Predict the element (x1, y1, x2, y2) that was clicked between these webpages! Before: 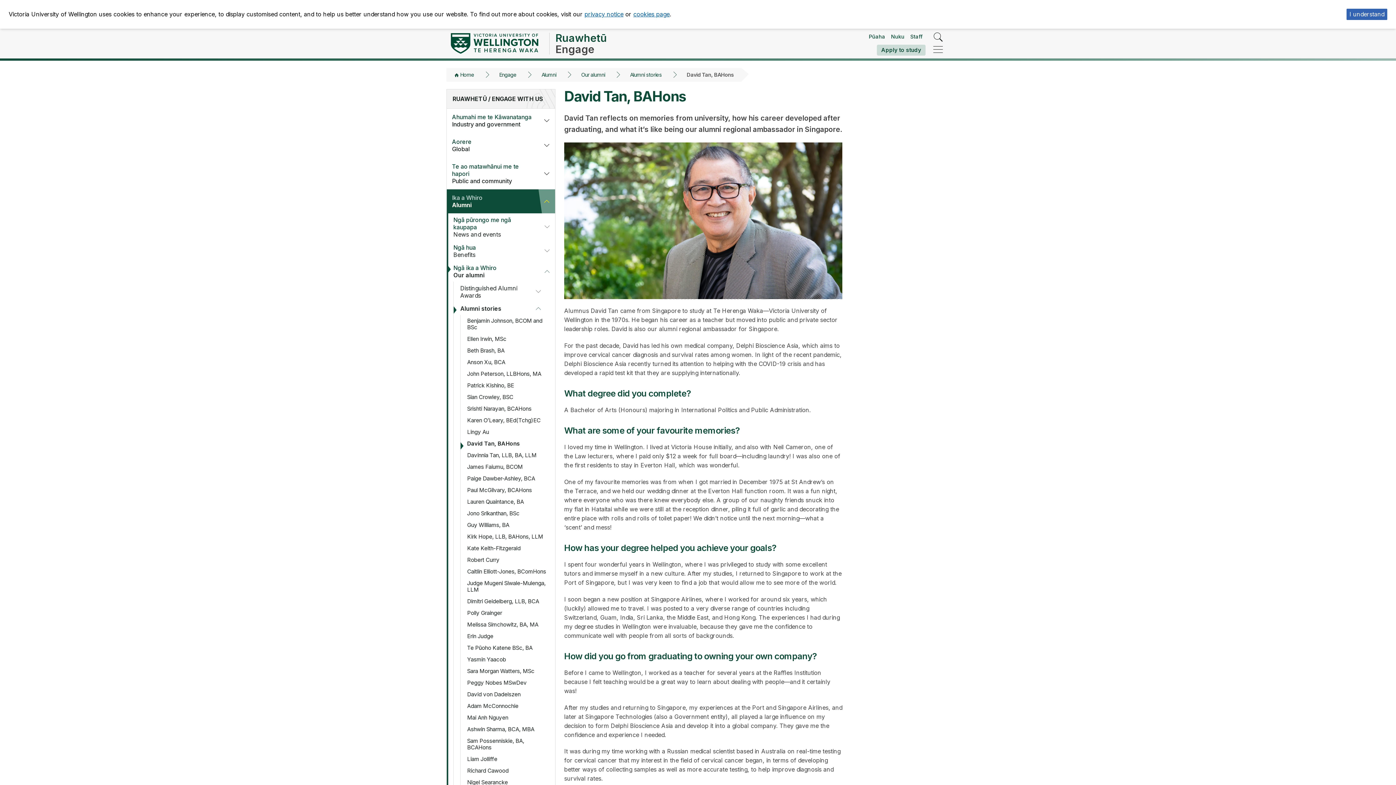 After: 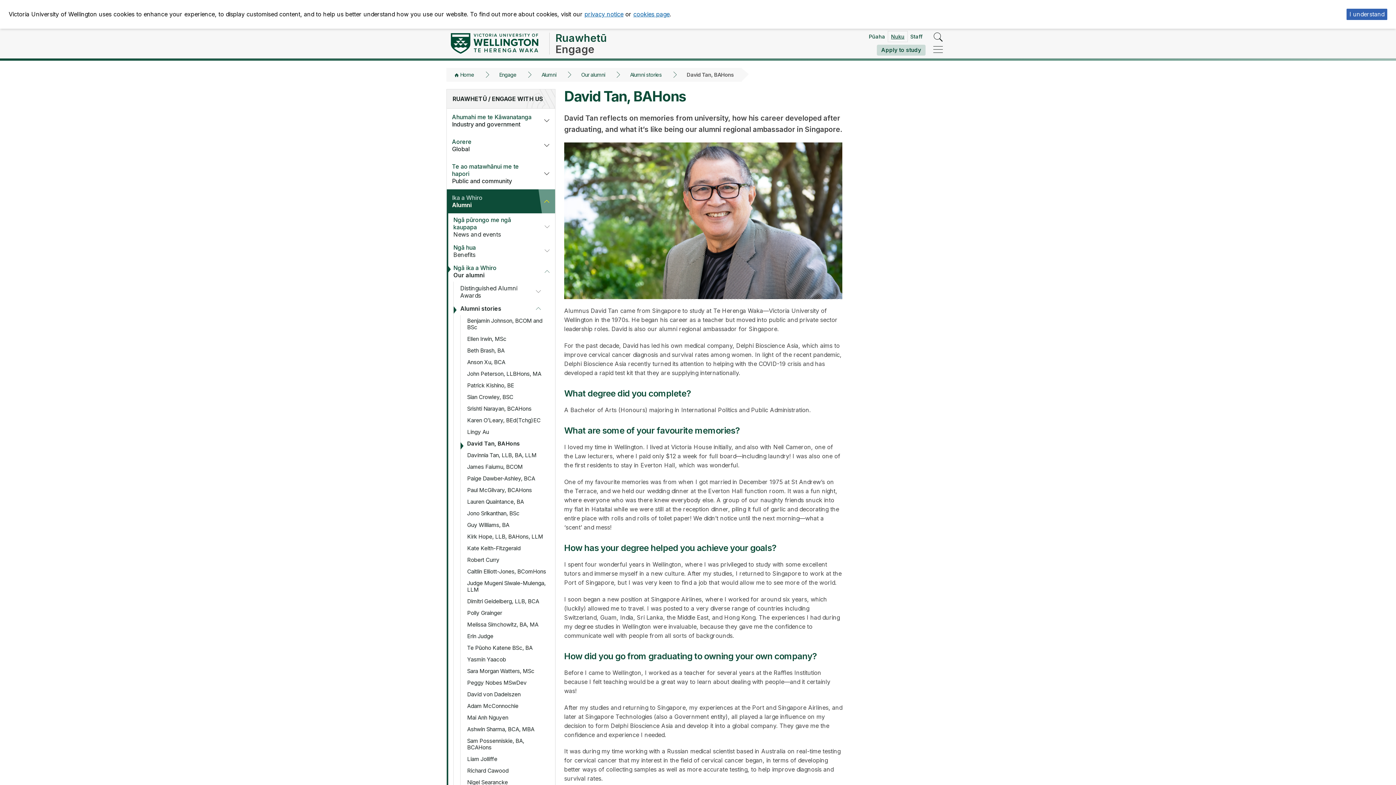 Action: label: Nuku bbox: (888, 31, 907, 41)